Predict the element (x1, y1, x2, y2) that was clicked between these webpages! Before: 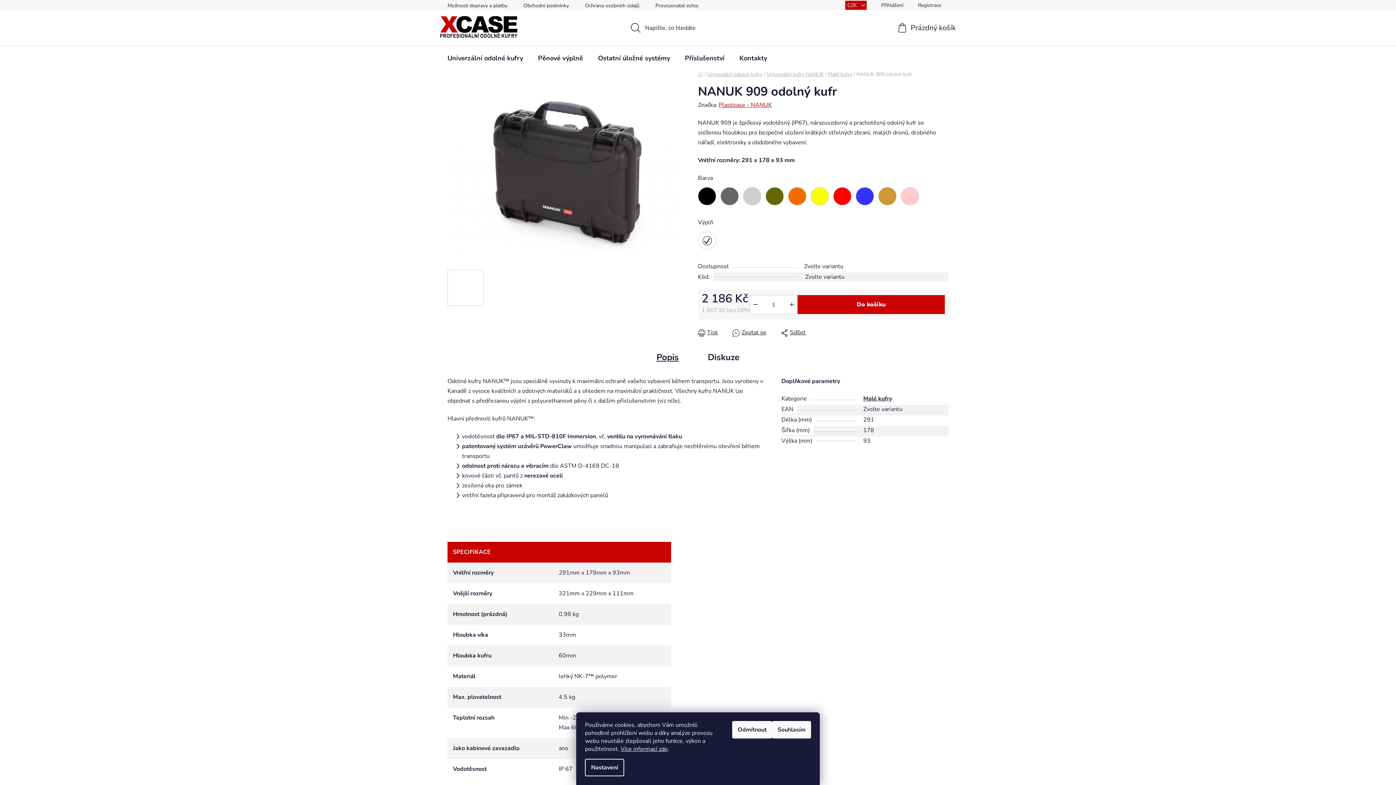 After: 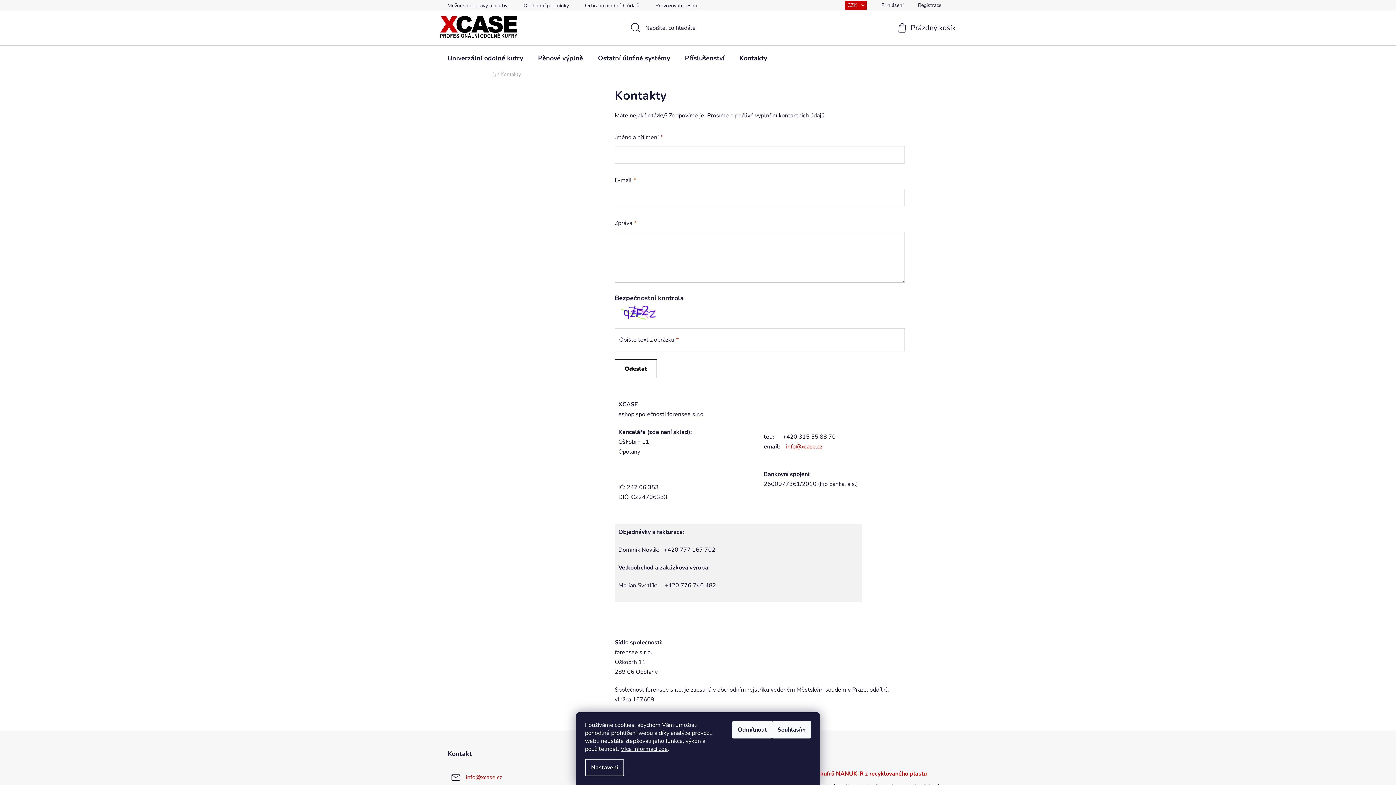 Action: bbox: (732, 45, 774, 70) label: Kontakty